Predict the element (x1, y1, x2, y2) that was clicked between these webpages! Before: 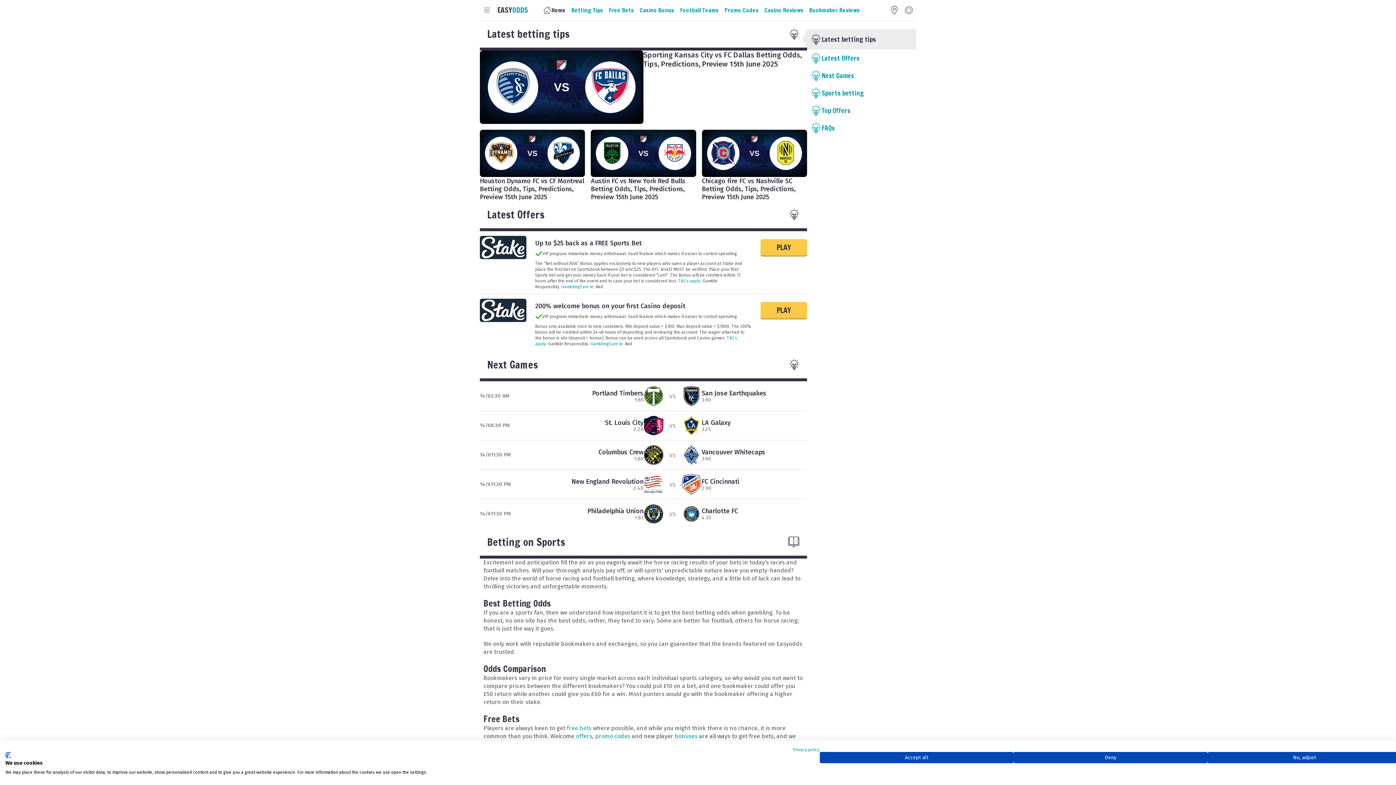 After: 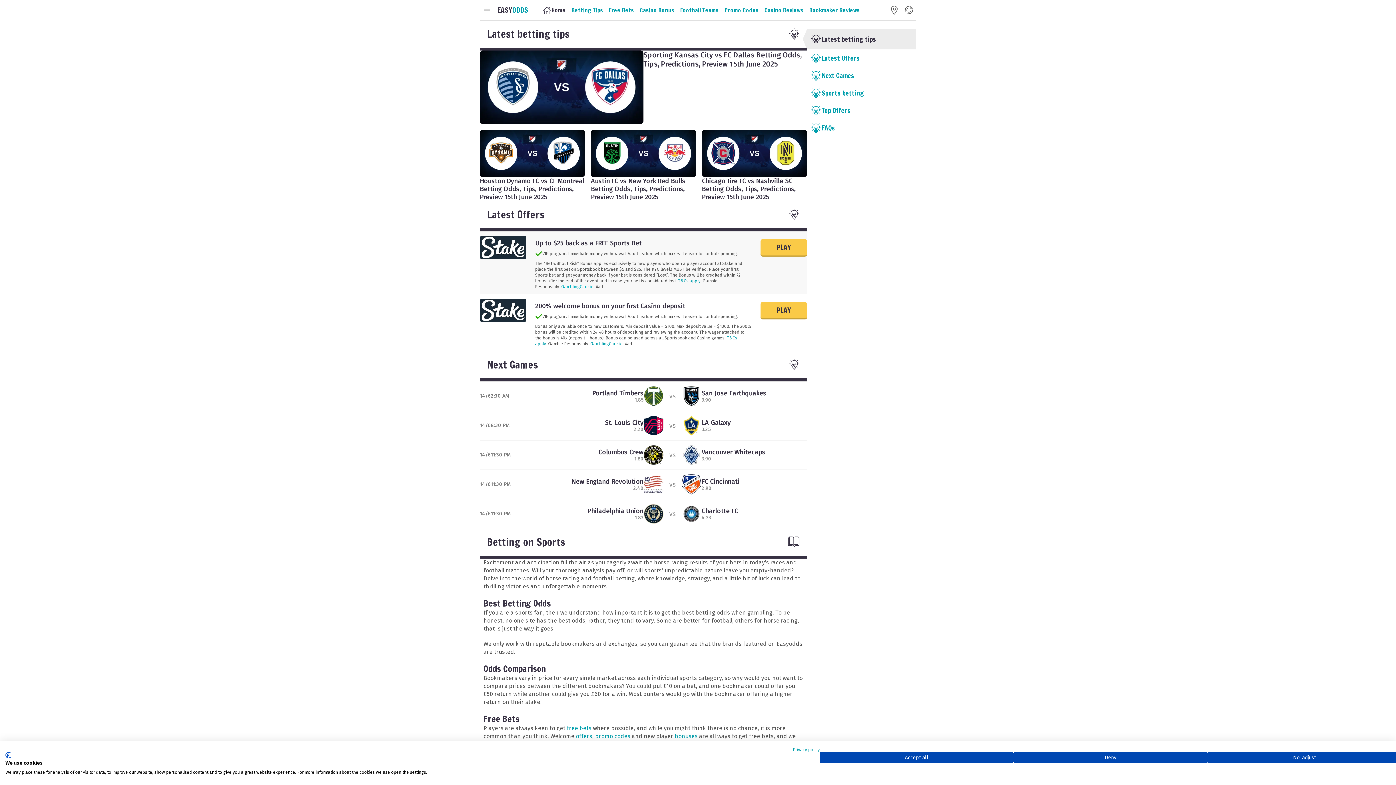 Action: label: GamblingCare.ie bbox: (561, 284, 593, 289)